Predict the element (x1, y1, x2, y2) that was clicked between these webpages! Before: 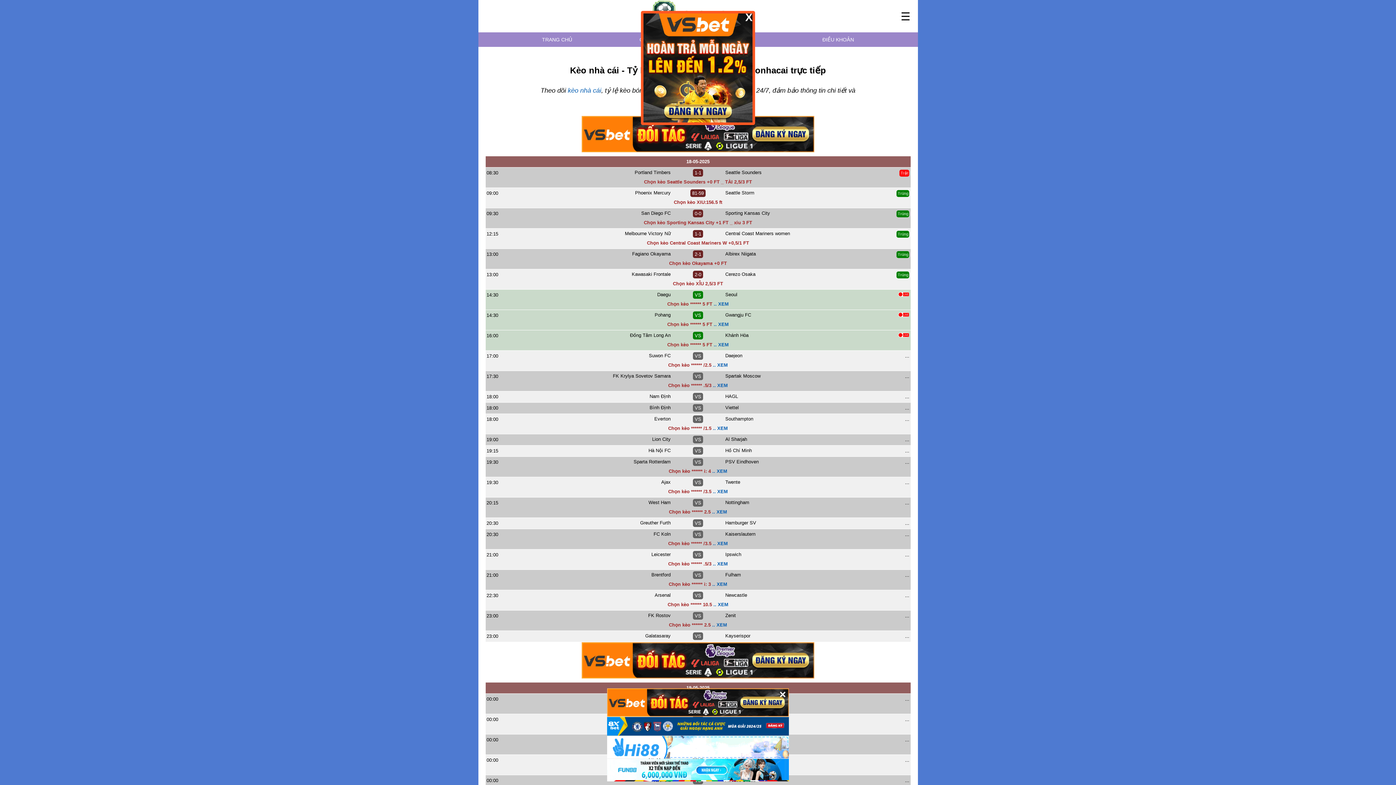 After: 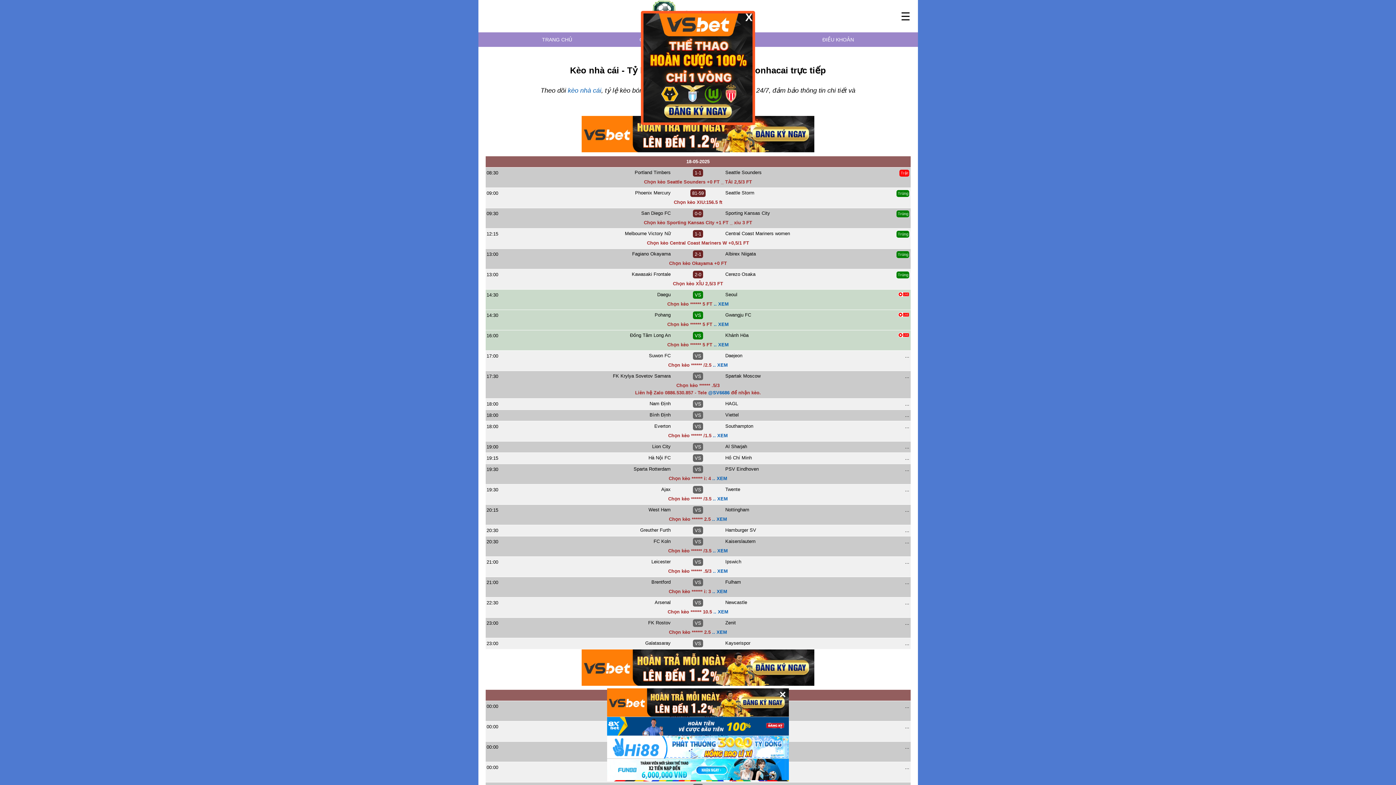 Action: label: .. XEM bbox: (713, 382, 728, 388)